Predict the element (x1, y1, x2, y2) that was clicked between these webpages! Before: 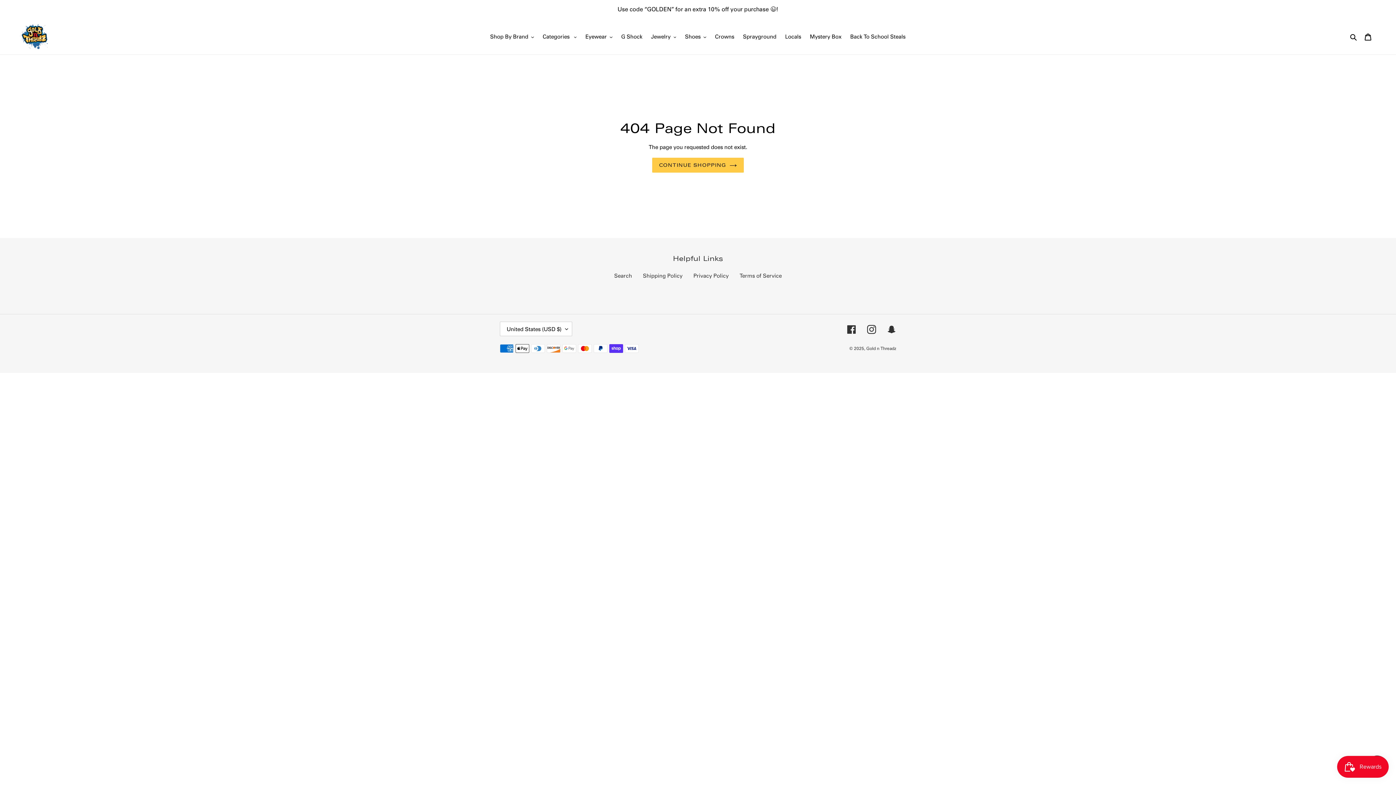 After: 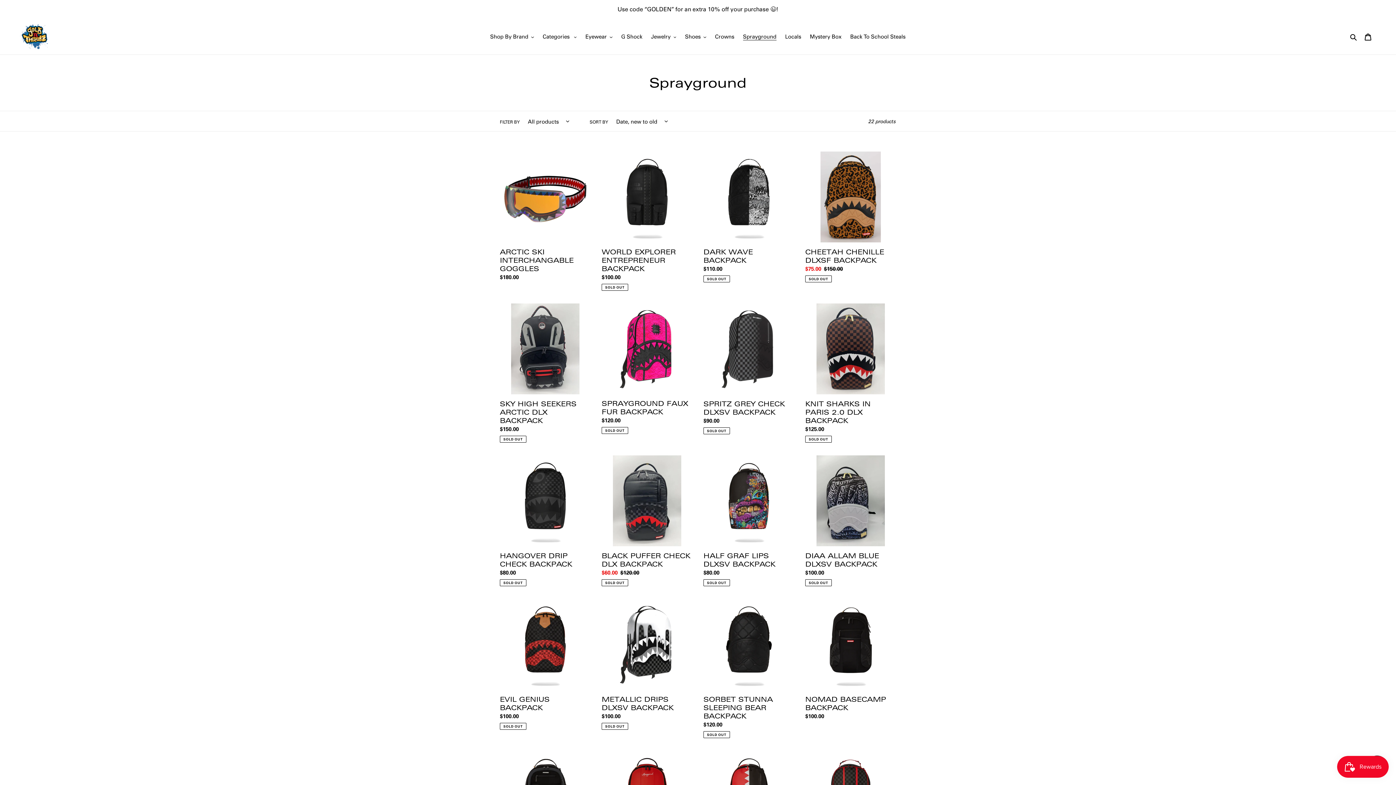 Action: label: Sprayground bbox: (739, 31, 780, 41)